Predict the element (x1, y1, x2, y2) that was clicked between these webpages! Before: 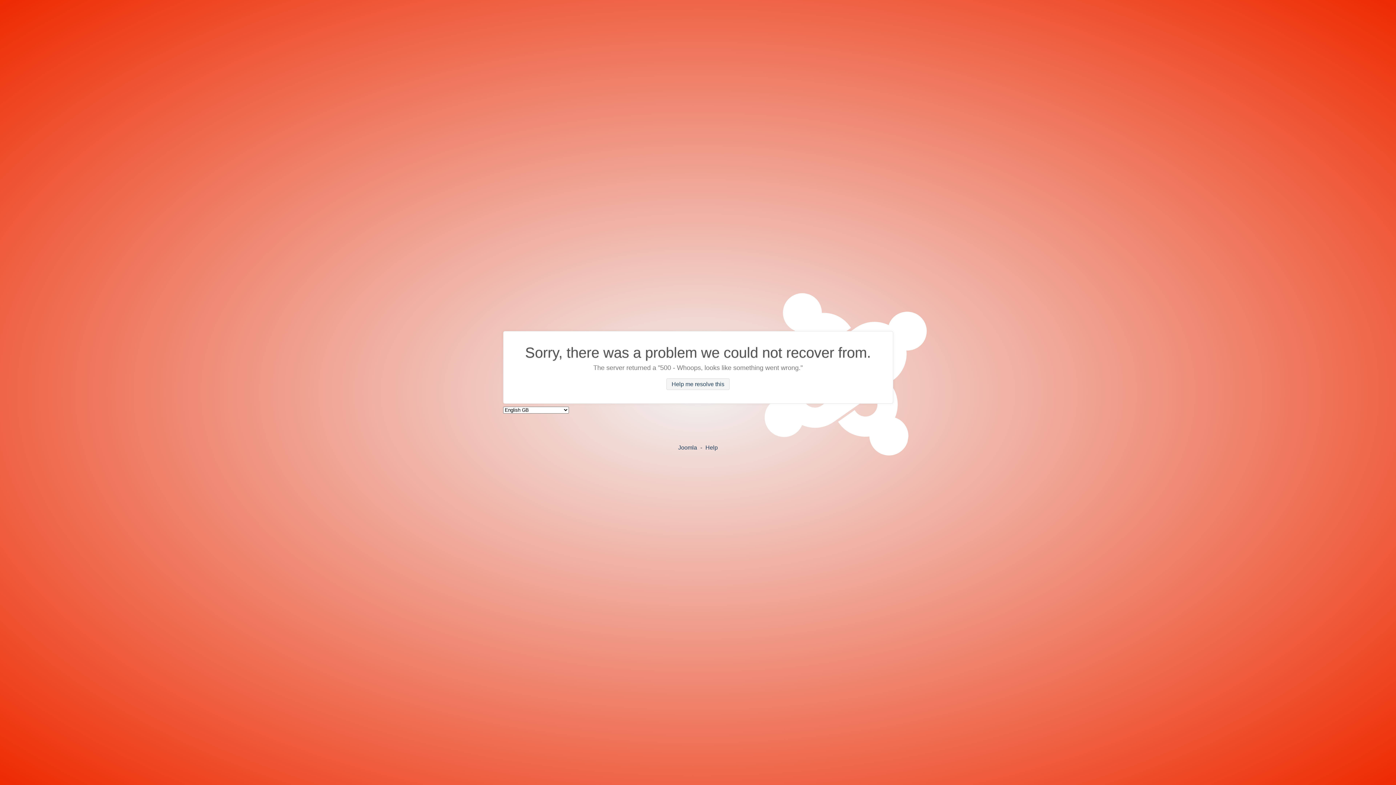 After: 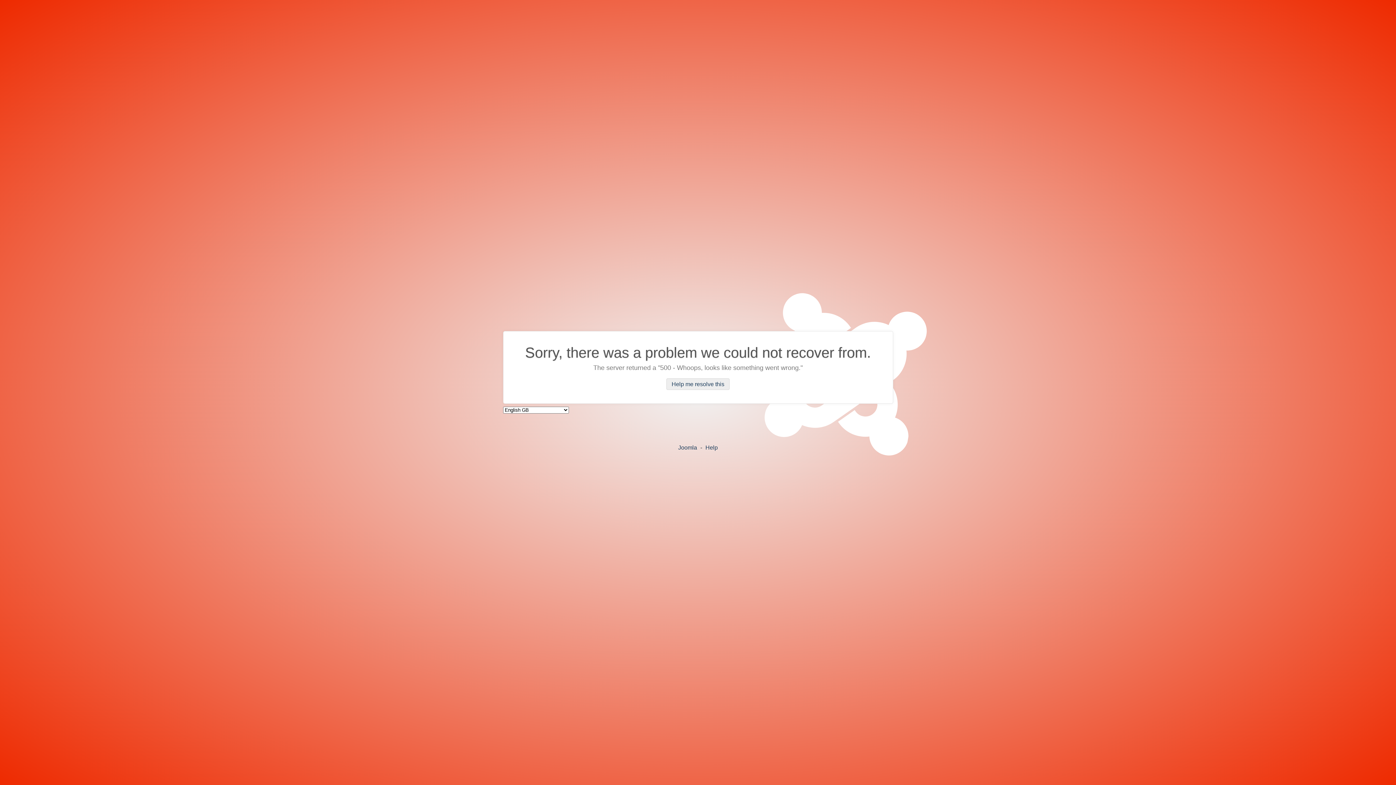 Action: label: Help me resolve this bbox: (666, 378, 729, 390)